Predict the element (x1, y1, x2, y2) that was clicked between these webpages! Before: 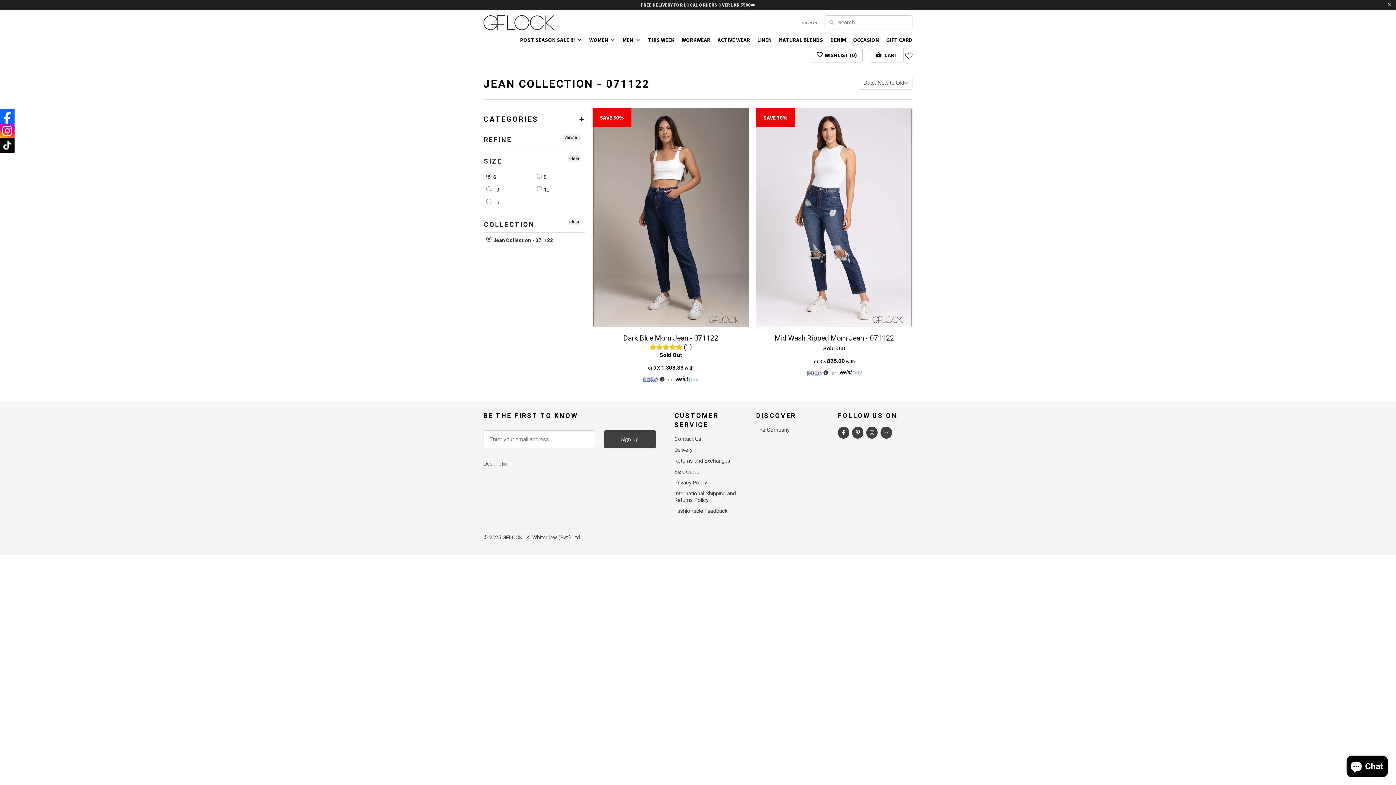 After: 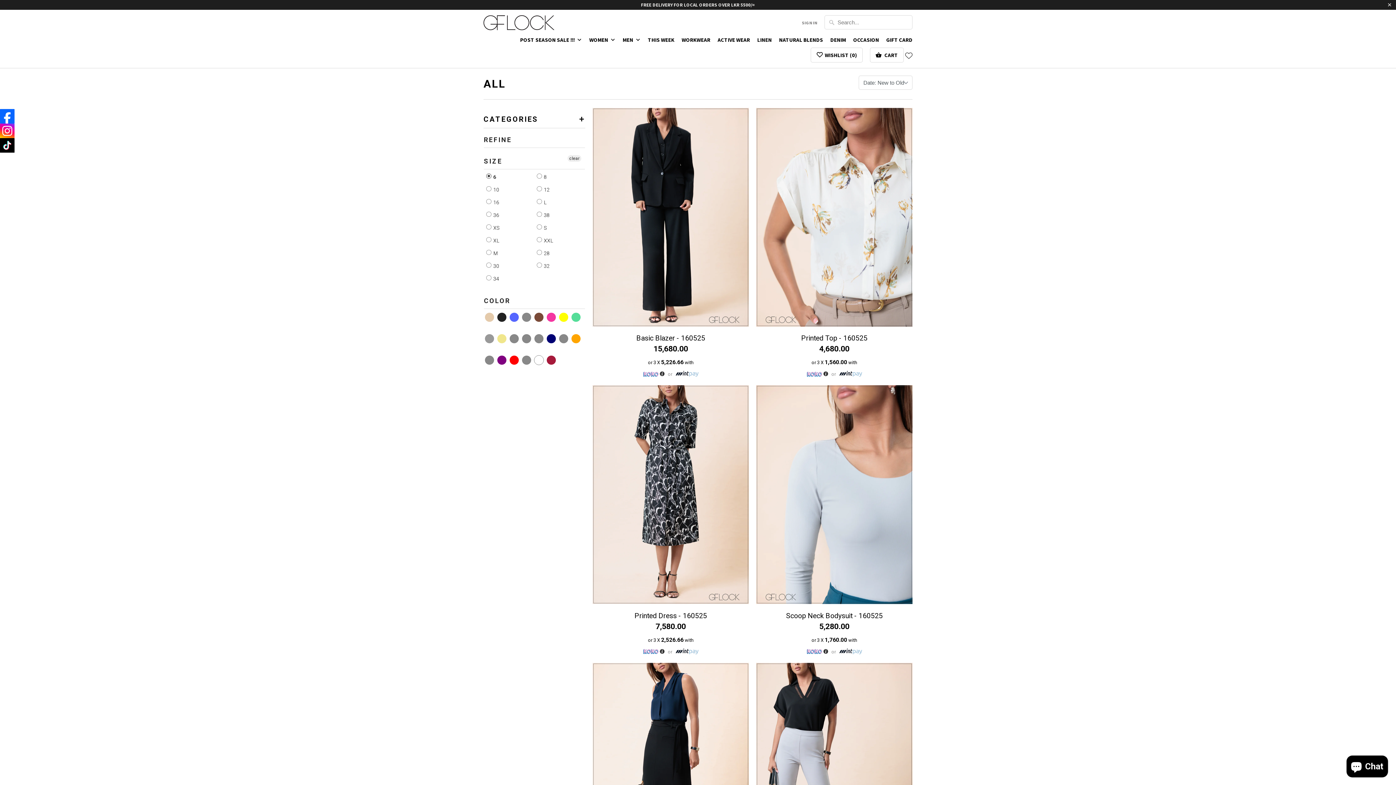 Action: label:  Jean Collection - 071122 bbox: (486, 236, 553, 244)